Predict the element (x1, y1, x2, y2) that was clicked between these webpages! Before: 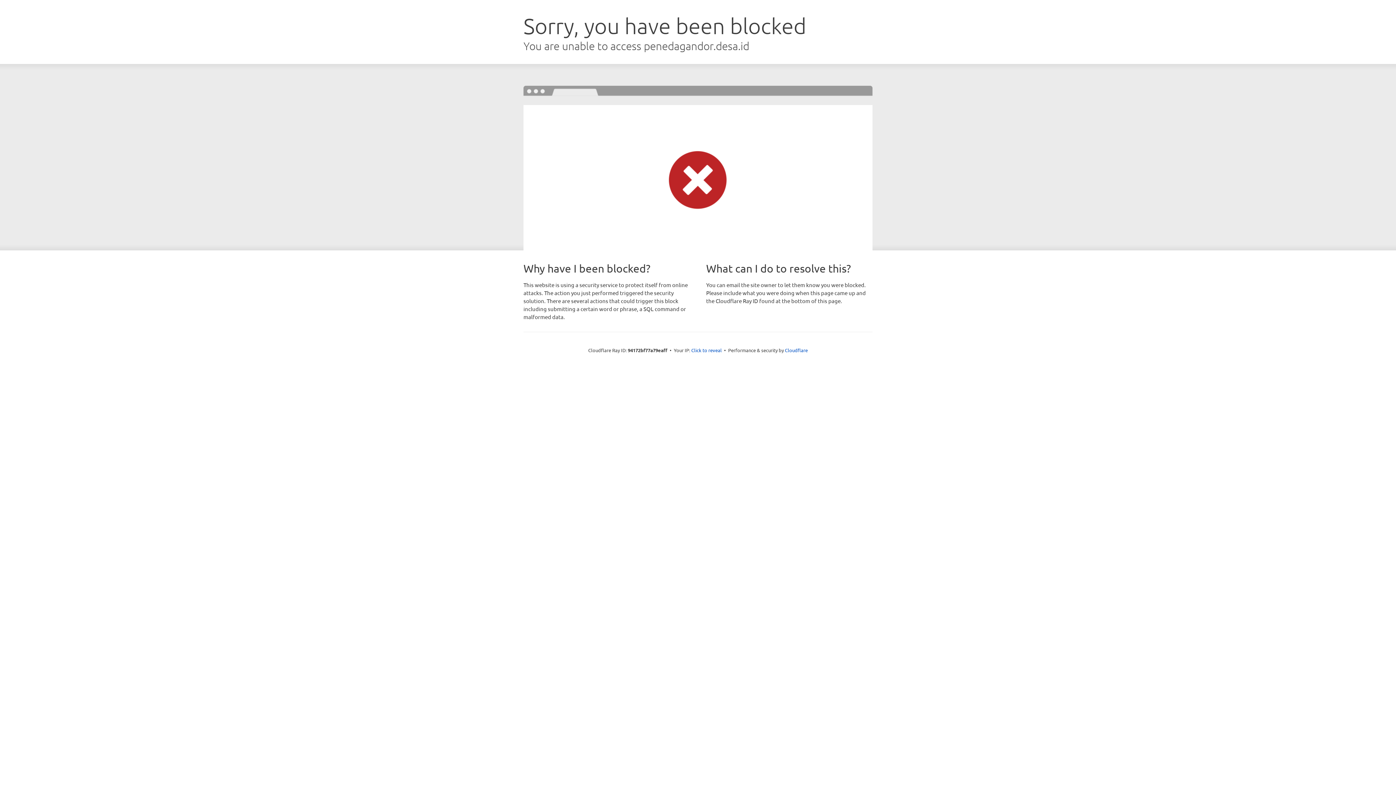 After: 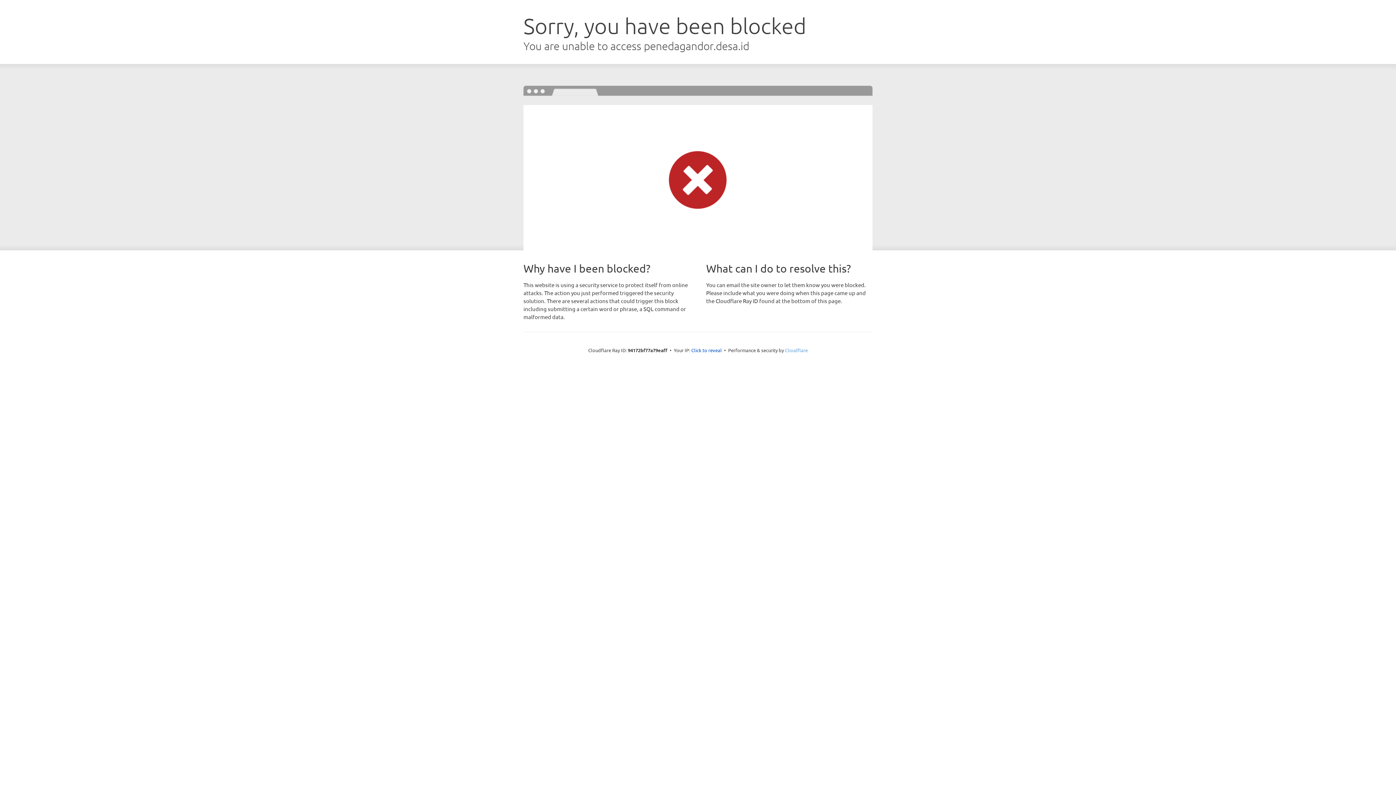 Action: label: Cloudflare bbox: (785, 347, 808, 353)